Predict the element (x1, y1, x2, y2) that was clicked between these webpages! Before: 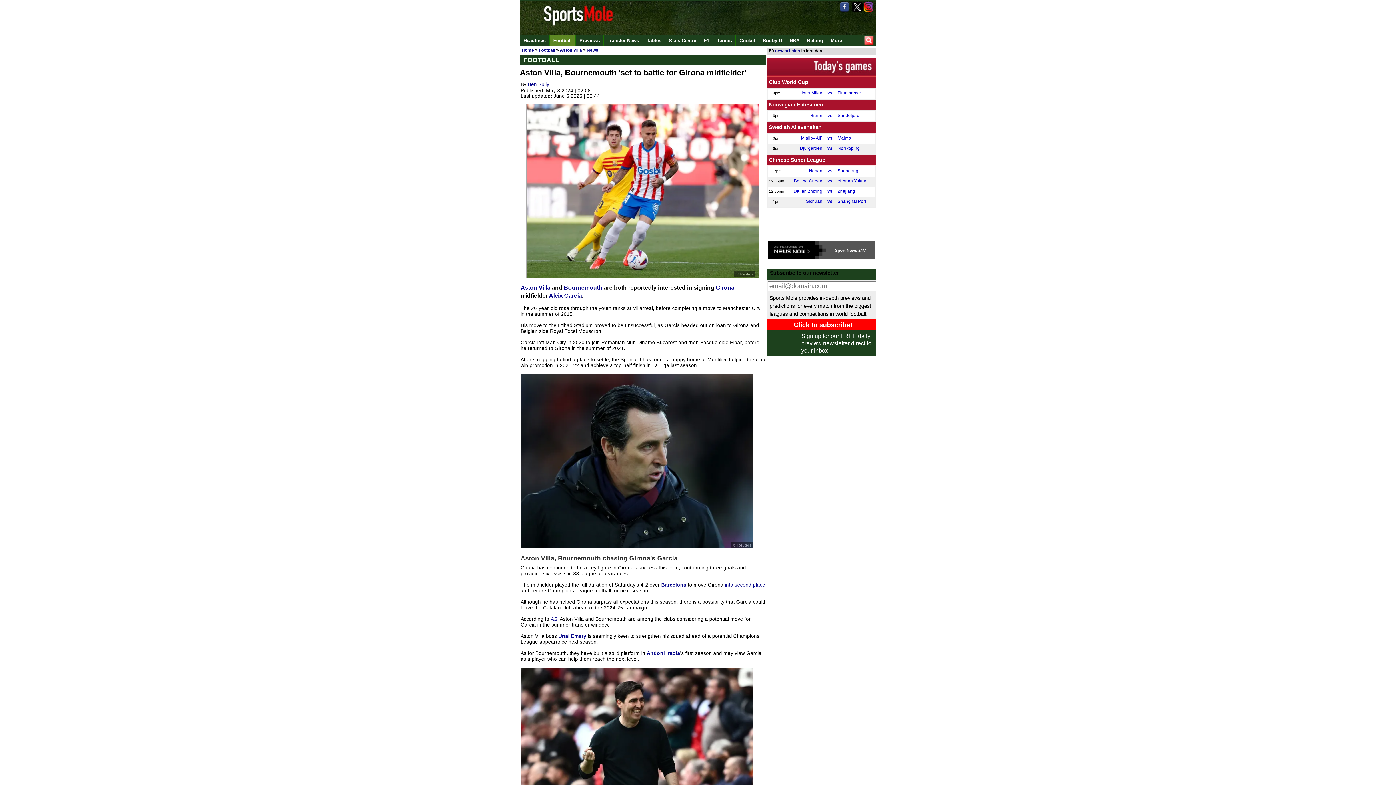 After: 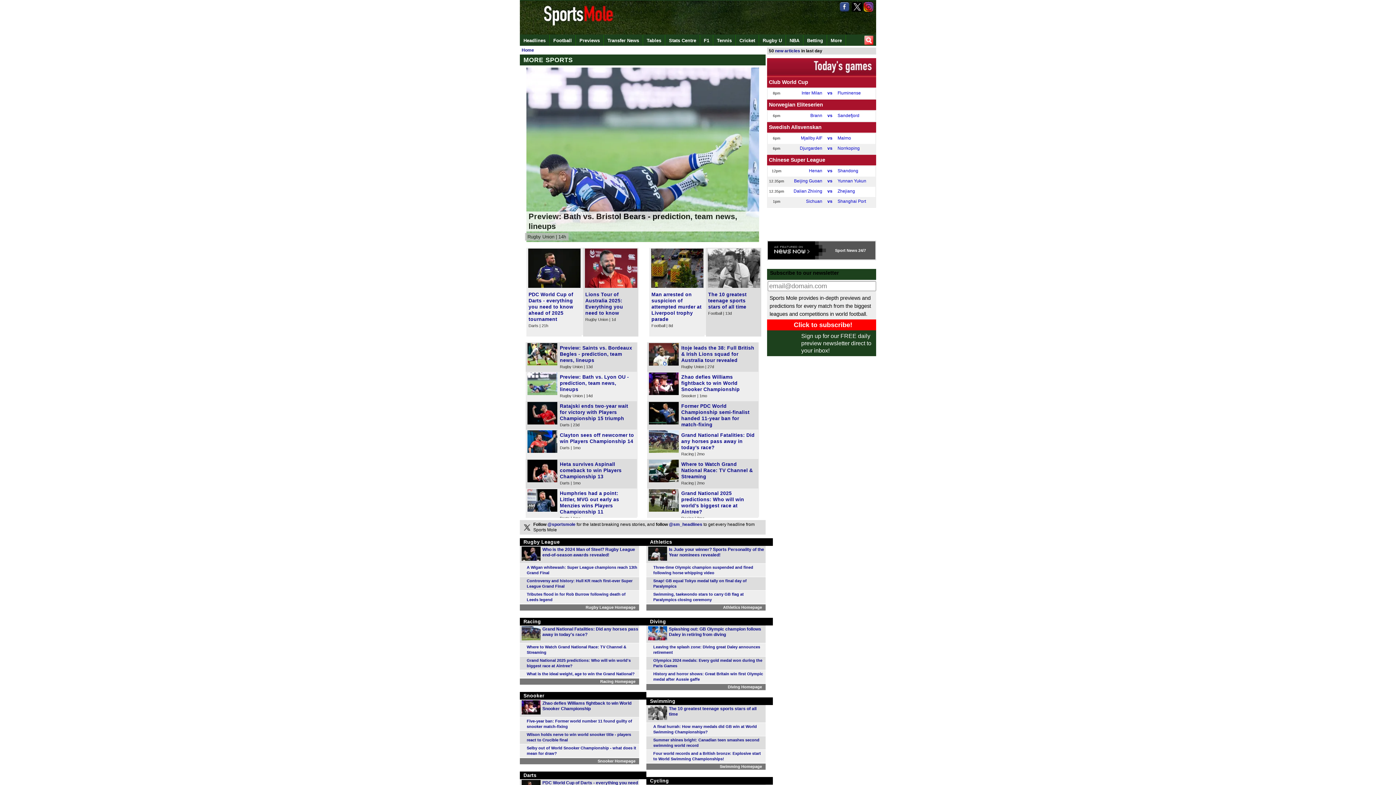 Action: label: More bbox: (827, 34, 846, 45)